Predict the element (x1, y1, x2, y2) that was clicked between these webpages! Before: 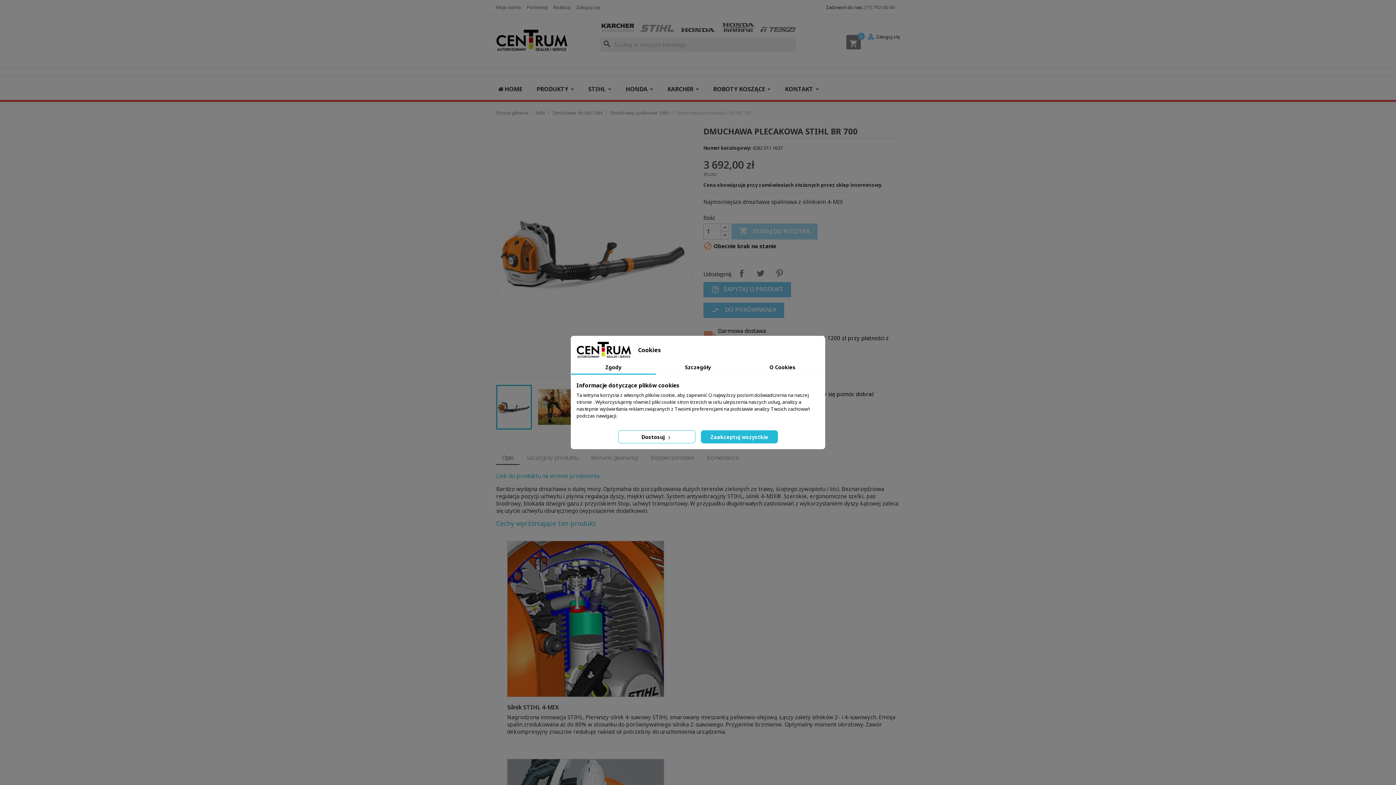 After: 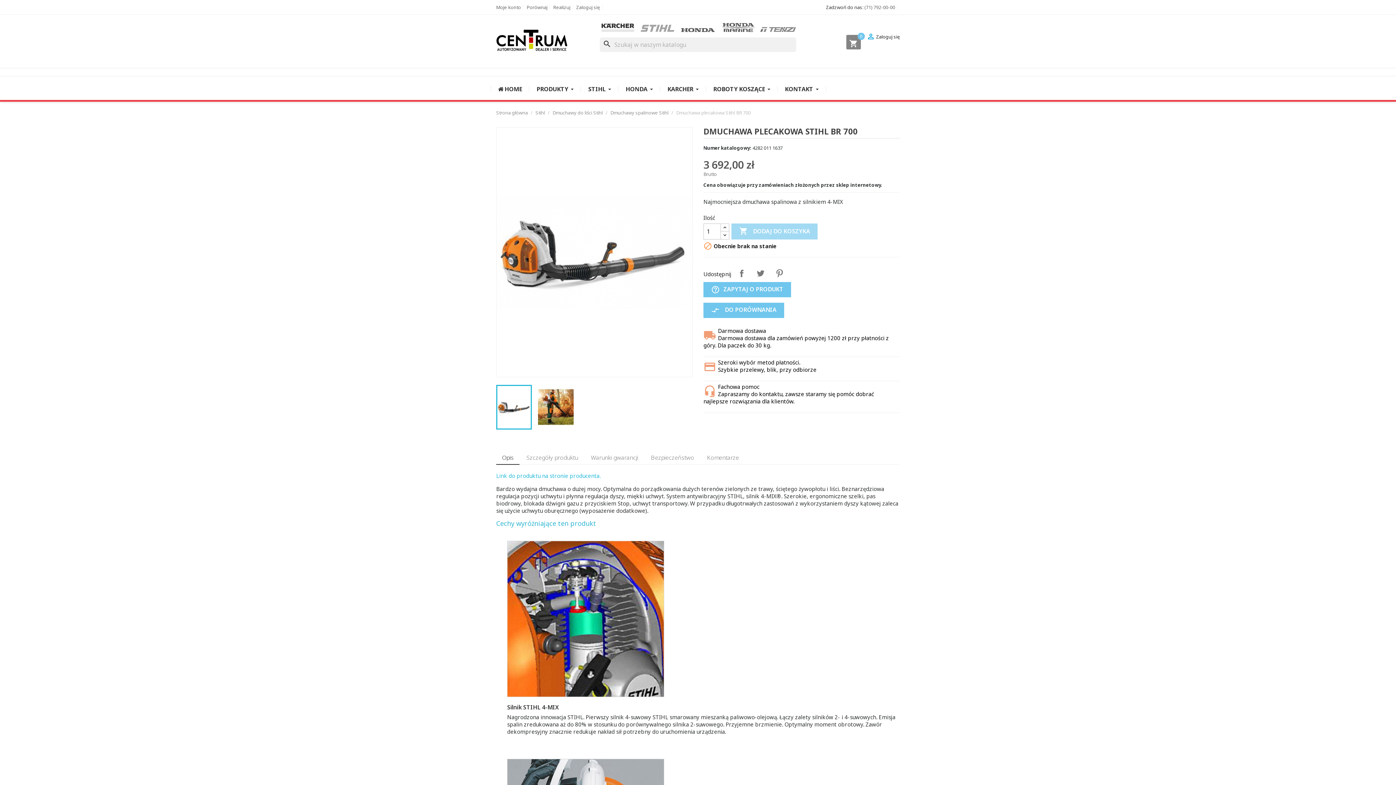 Action: bbox: (700, 430, 778, 443) label: Zaakceptuj wszystkie